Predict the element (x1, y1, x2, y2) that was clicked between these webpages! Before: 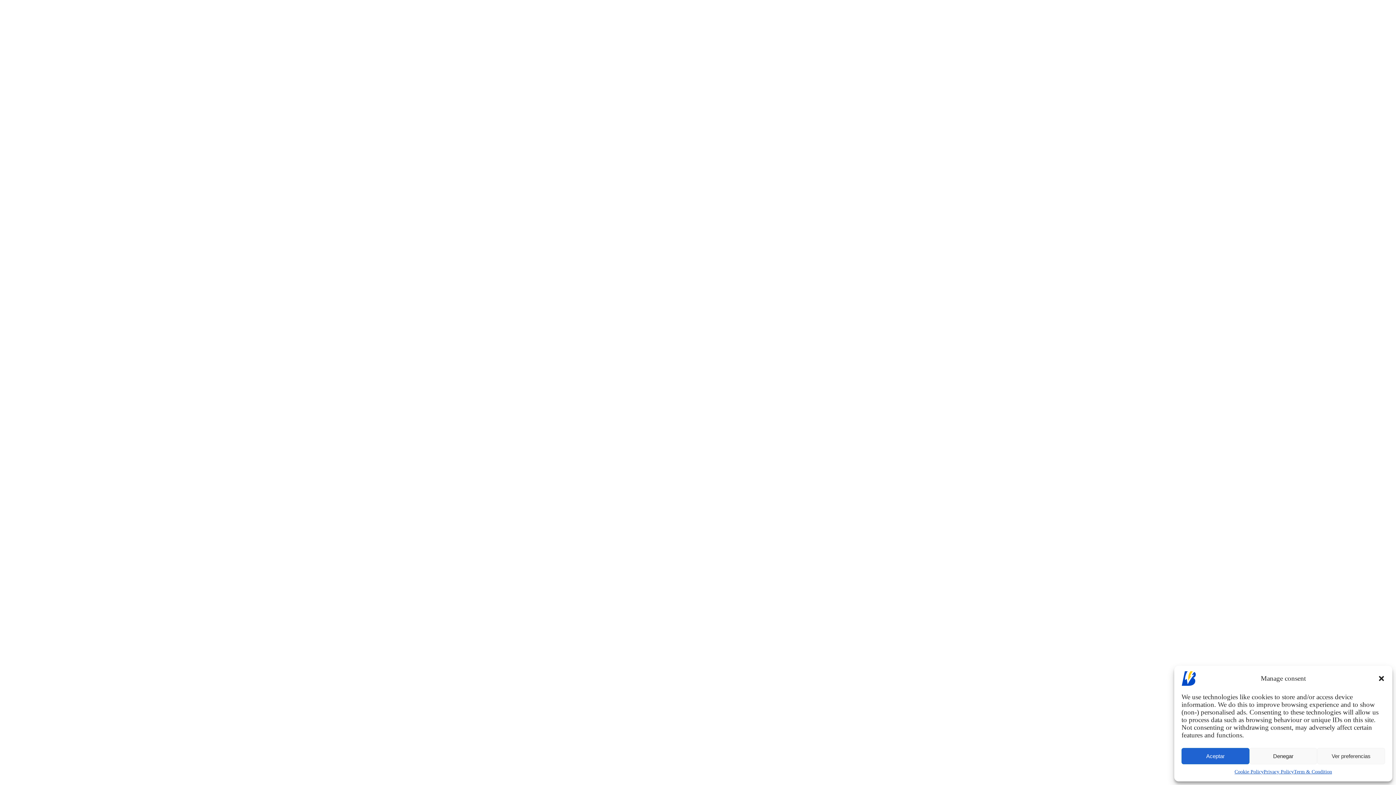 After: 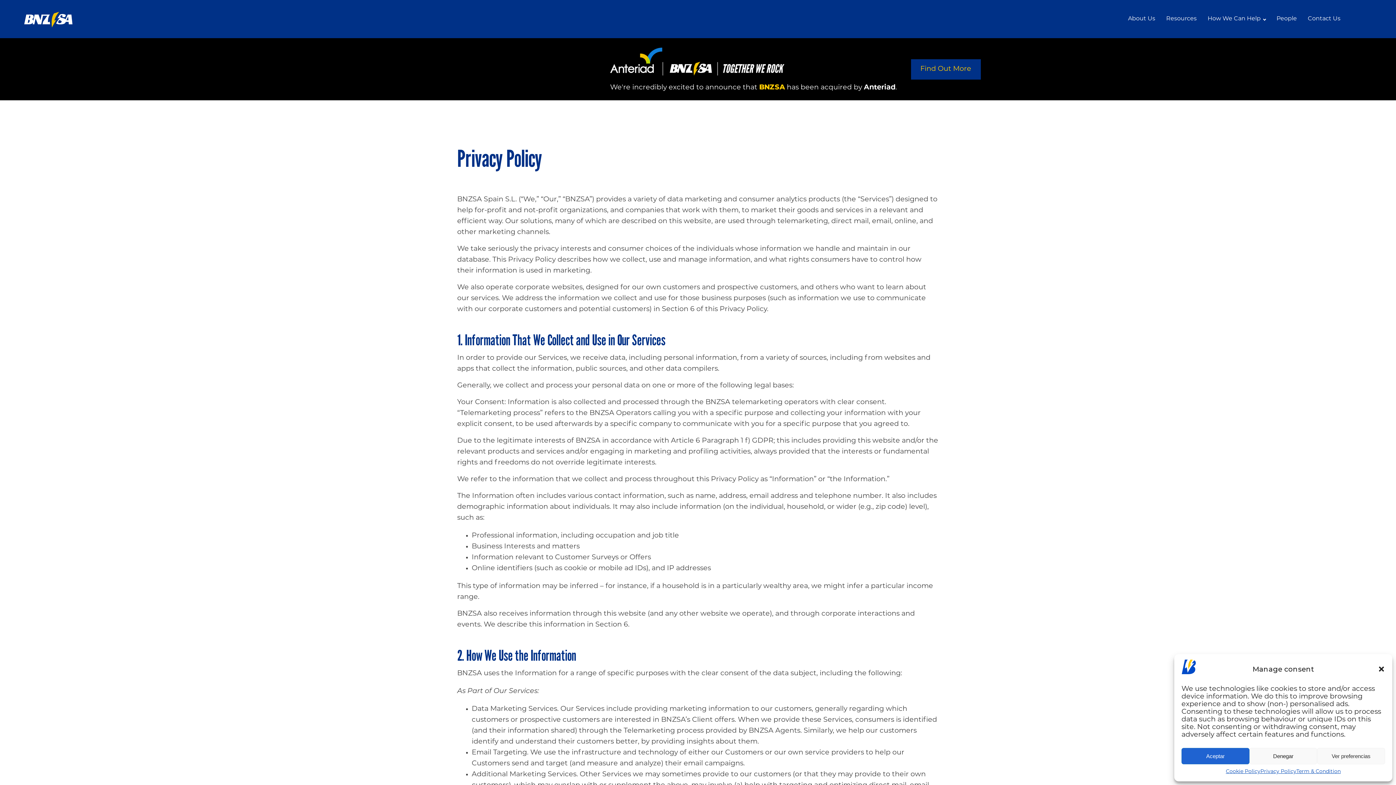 Action: bbox: (1263, 768, 1294, 776) label: Privacy Policy